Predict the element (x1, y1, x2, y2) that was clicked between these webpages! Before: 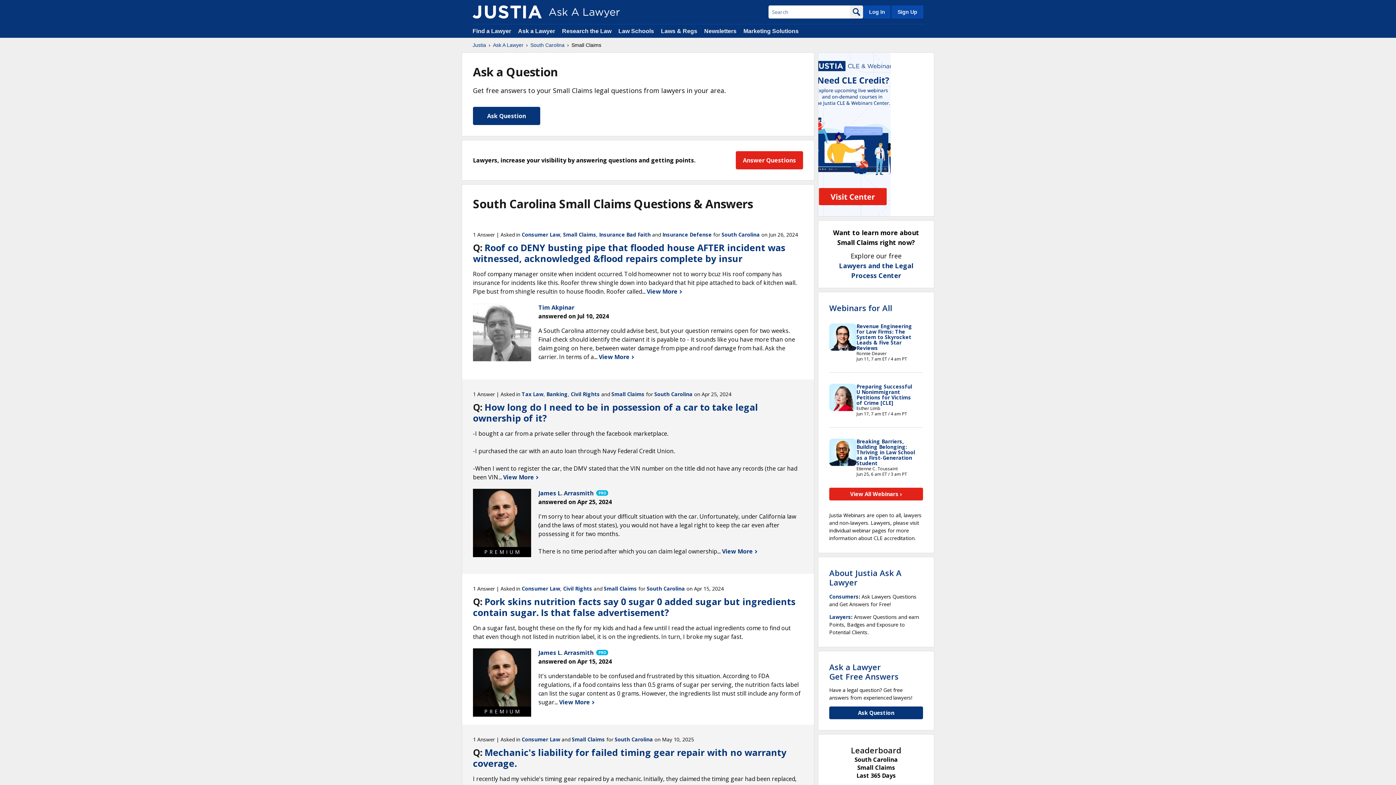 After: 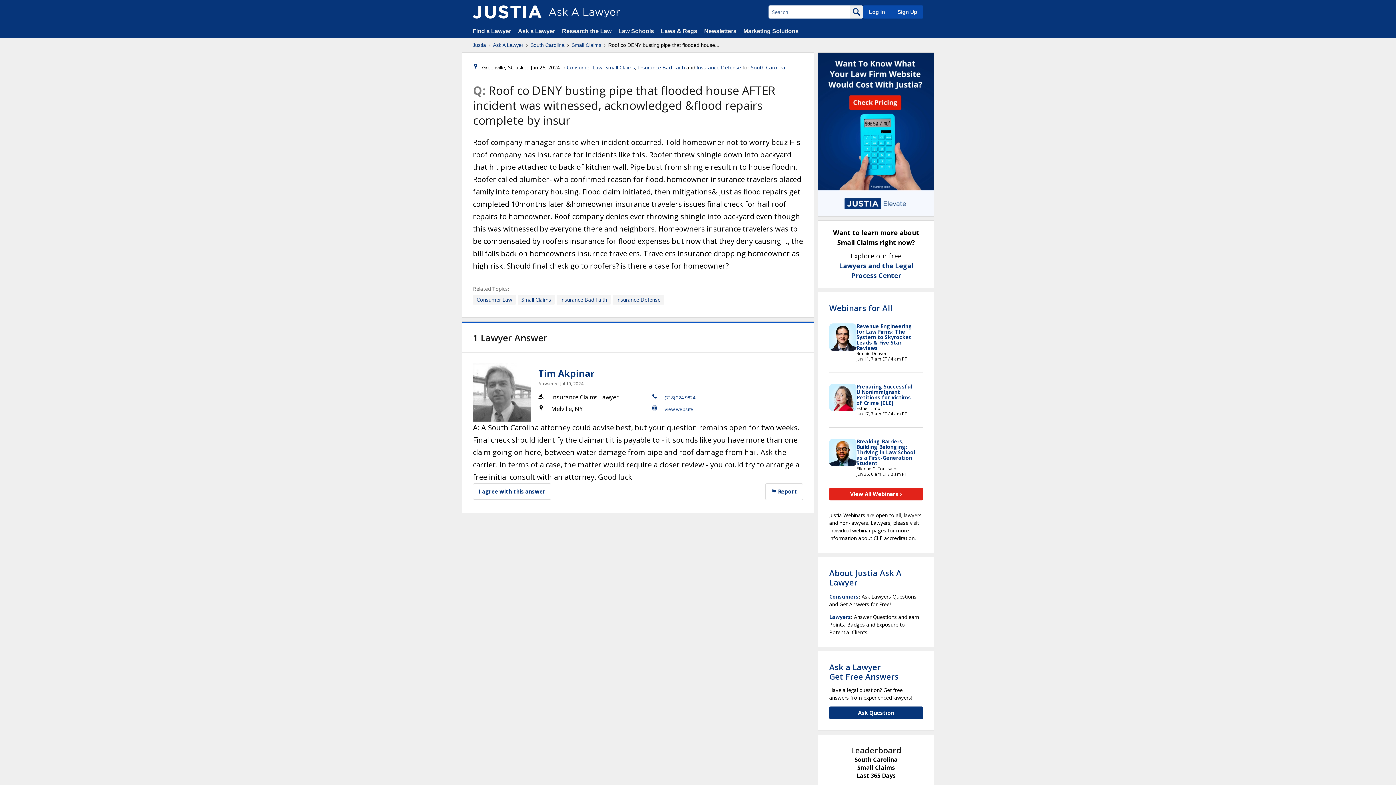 Action: label: Roof co DENY busting pipe that flooded house AFTER incident was witnessed, acknowledged &flood repairs complete by insur bbox: (473, 241, 785, 264)